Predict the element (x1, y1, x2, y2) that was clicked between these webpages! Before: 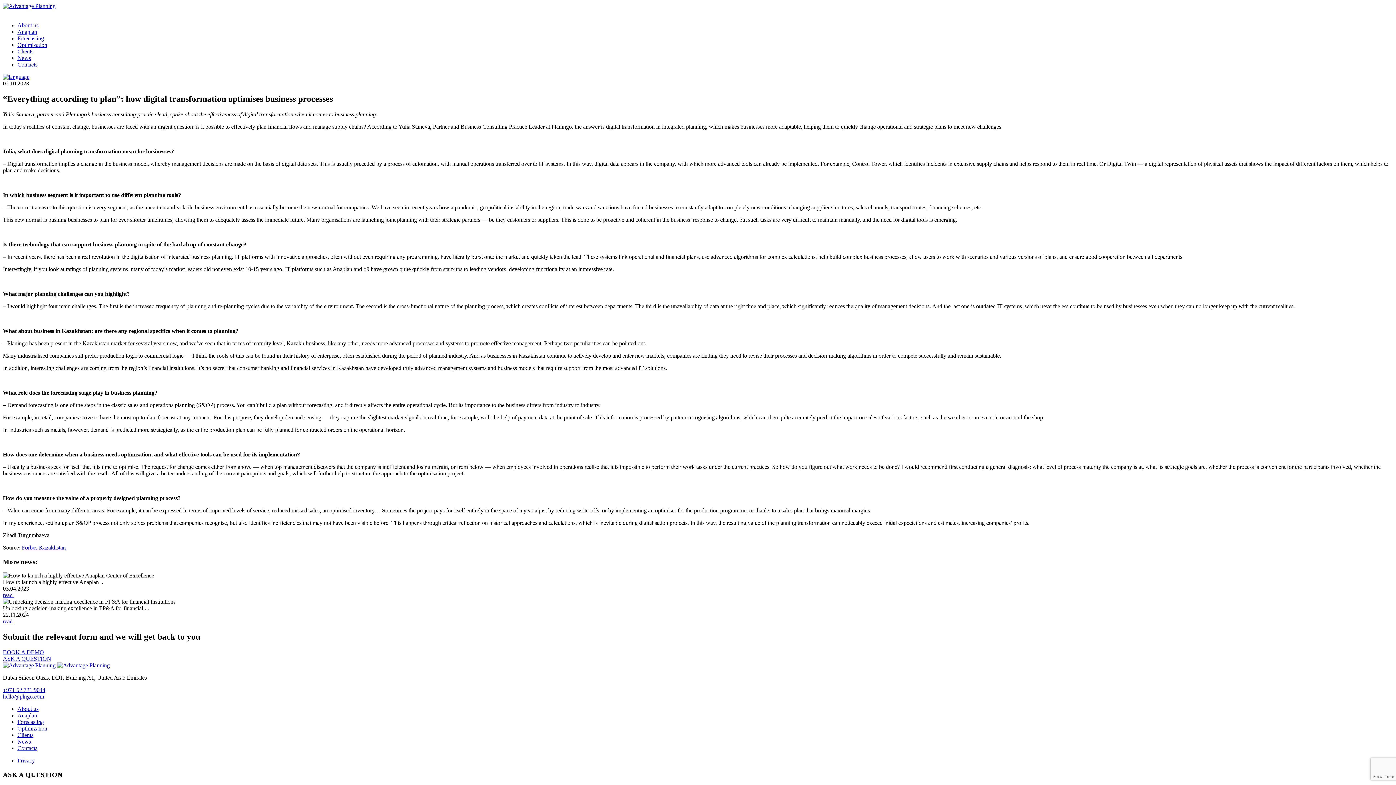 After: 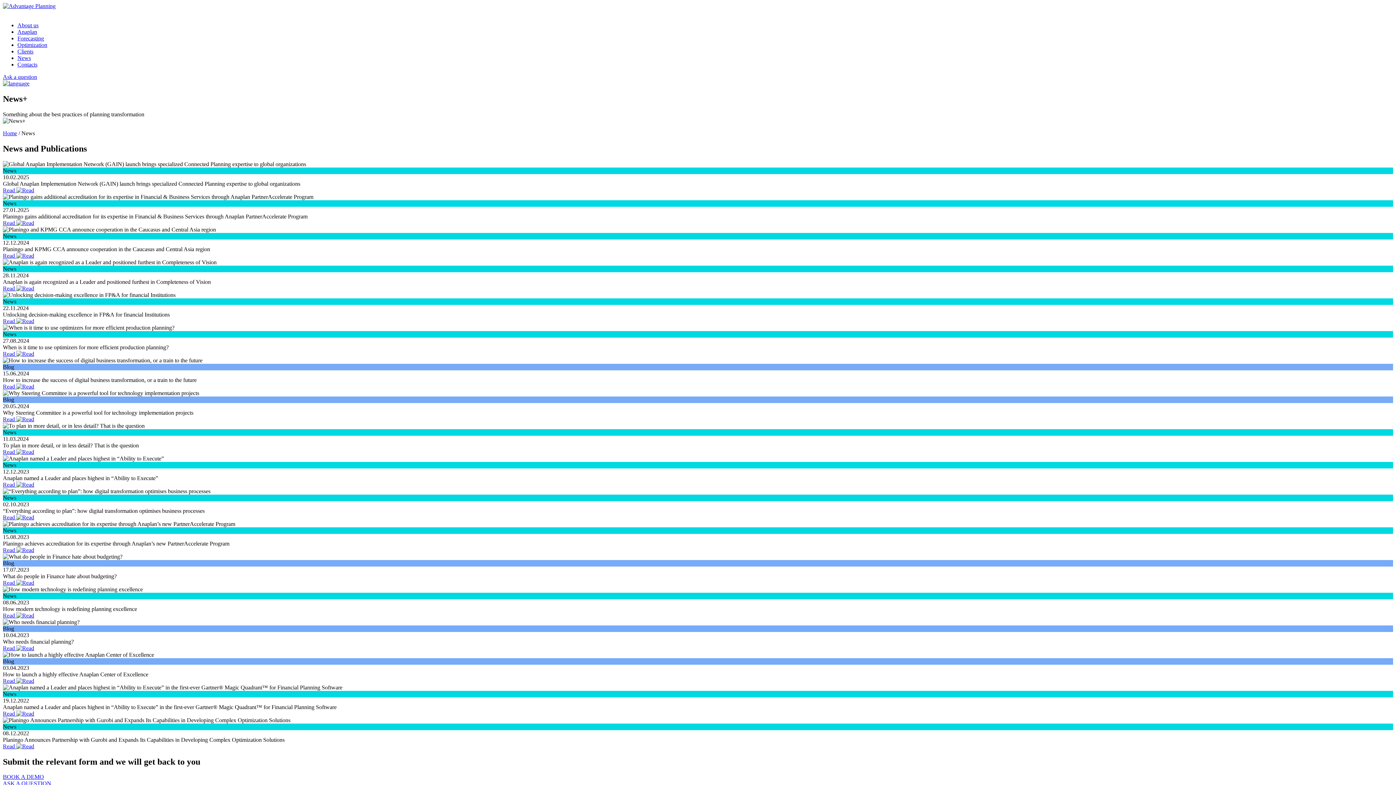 Action: label: News bbox: (17, 738, 30, 745)